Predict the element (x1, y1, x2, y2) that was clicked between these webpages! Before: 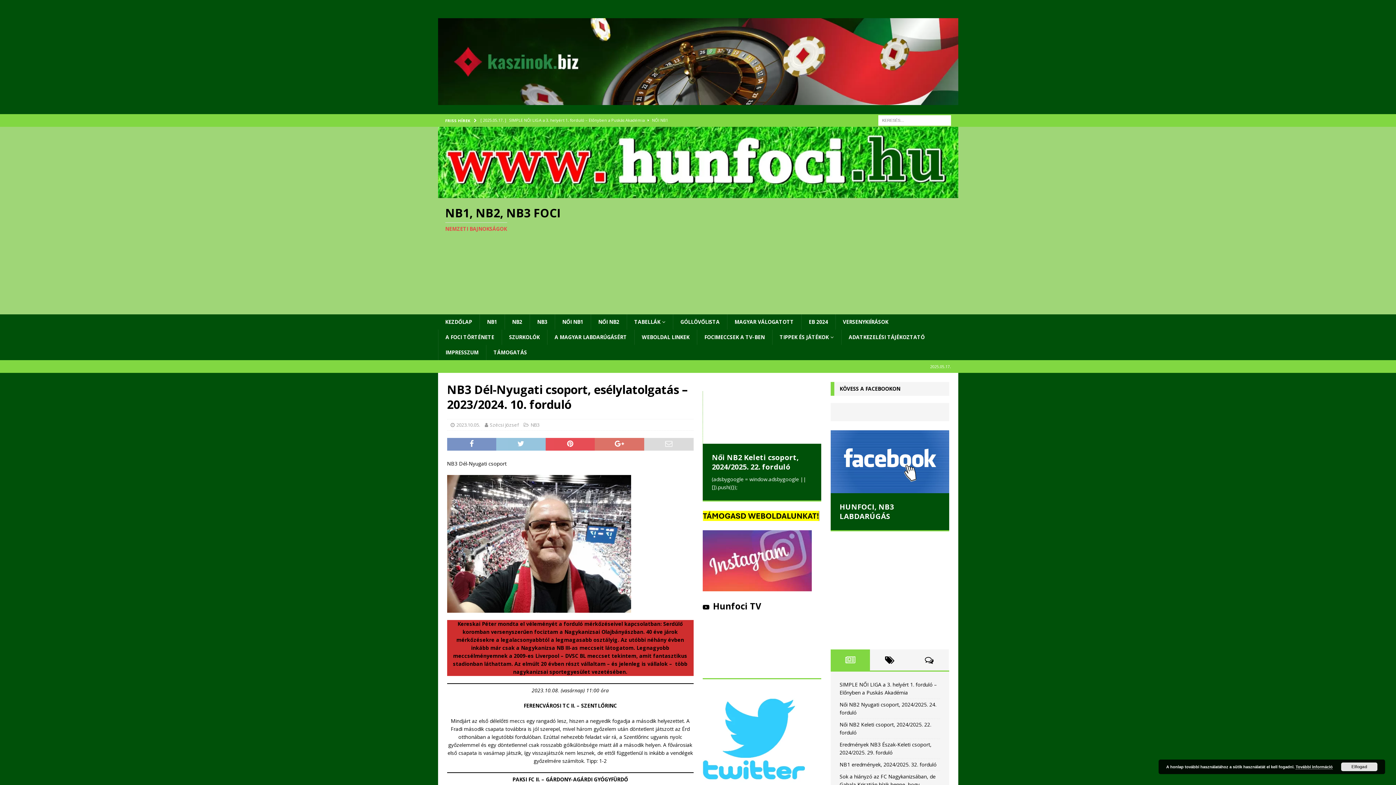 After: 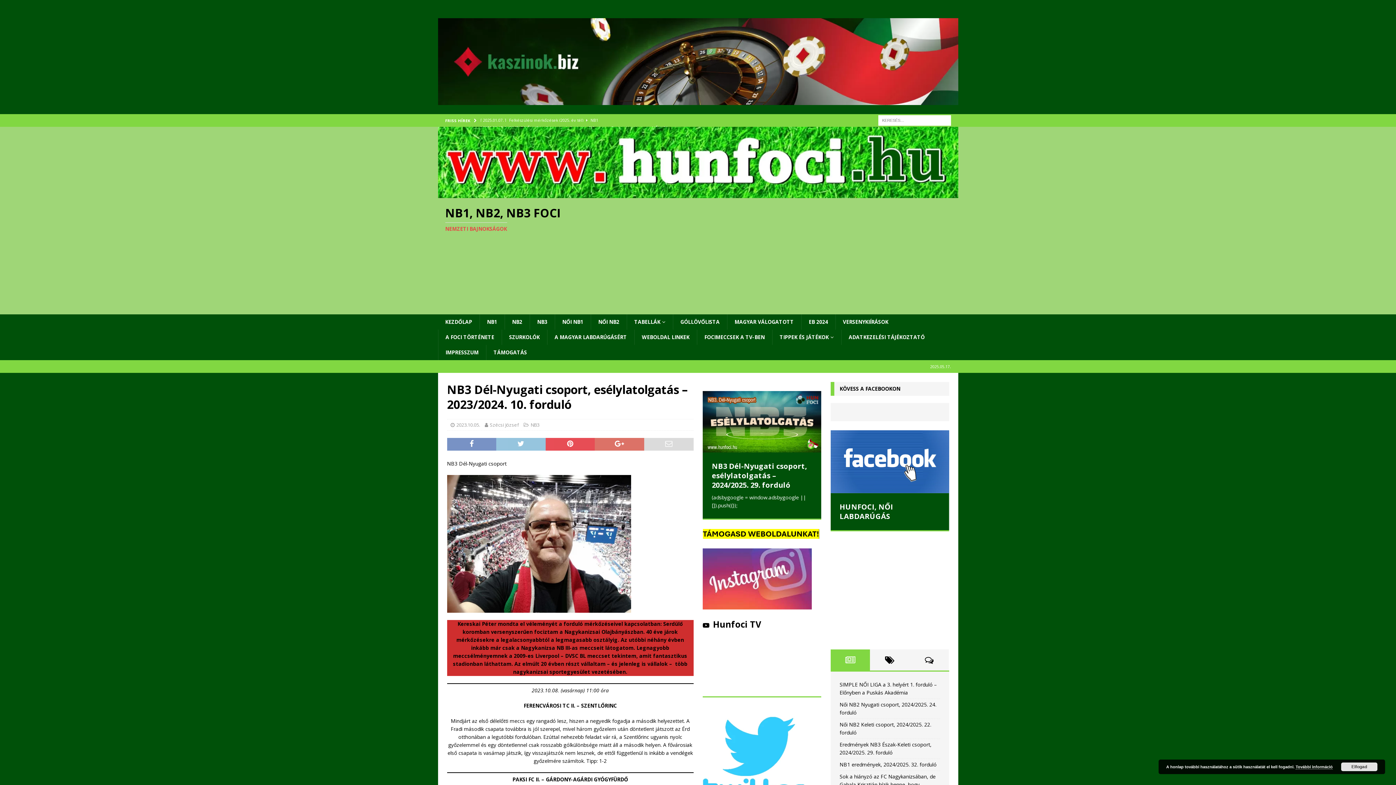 Action: bbox: (788, 396, 794, 402) label: 8